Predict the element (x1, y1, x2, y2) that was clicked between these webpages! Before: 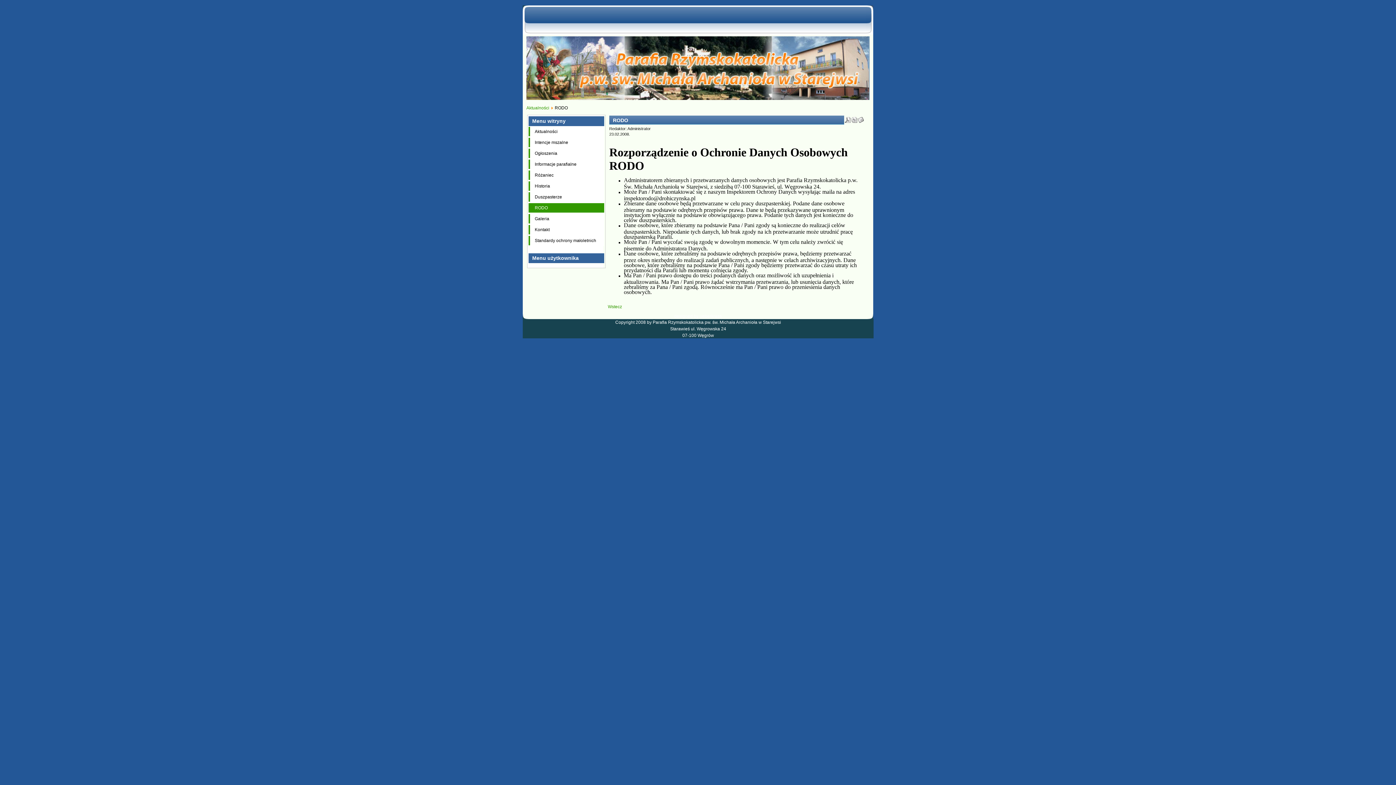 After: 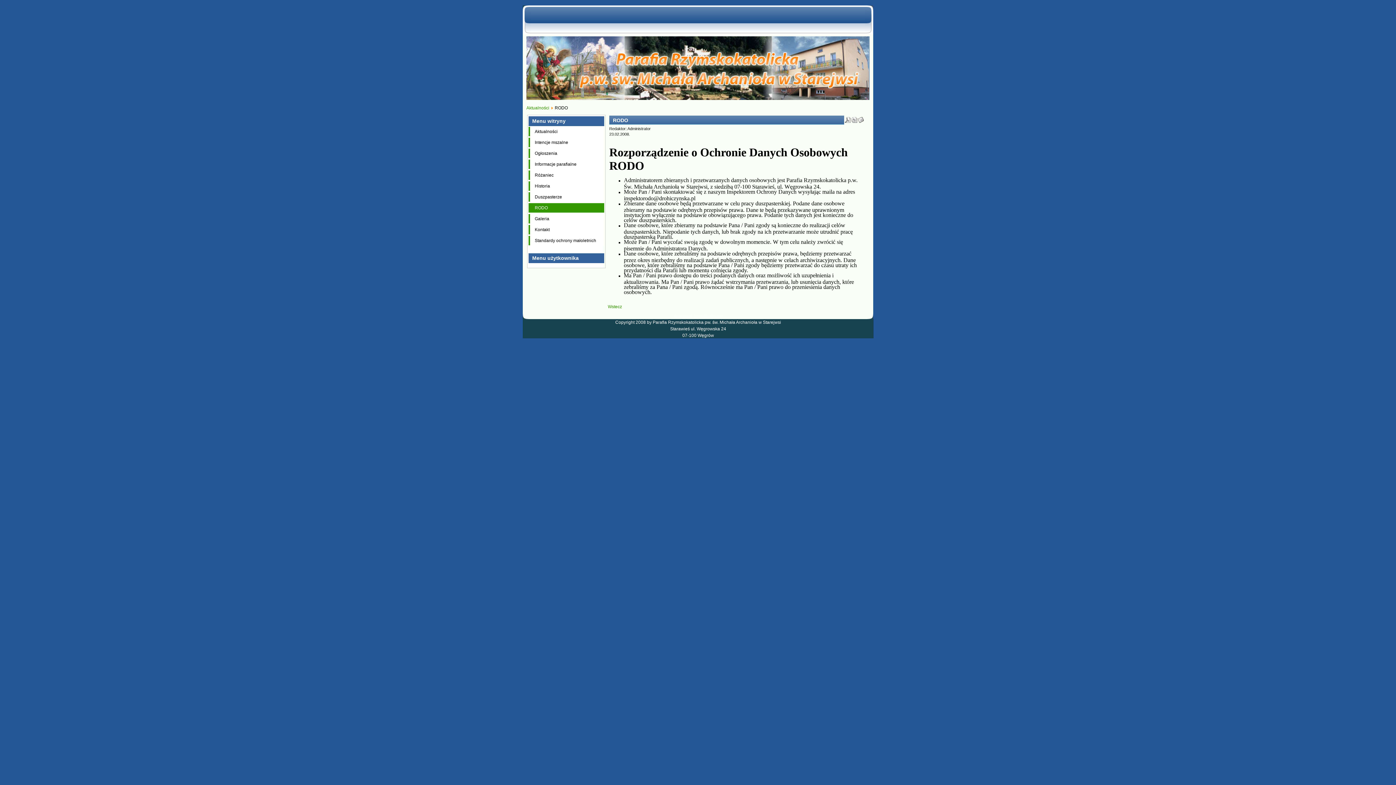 Action: bbox: (851, 116, 857, 121)